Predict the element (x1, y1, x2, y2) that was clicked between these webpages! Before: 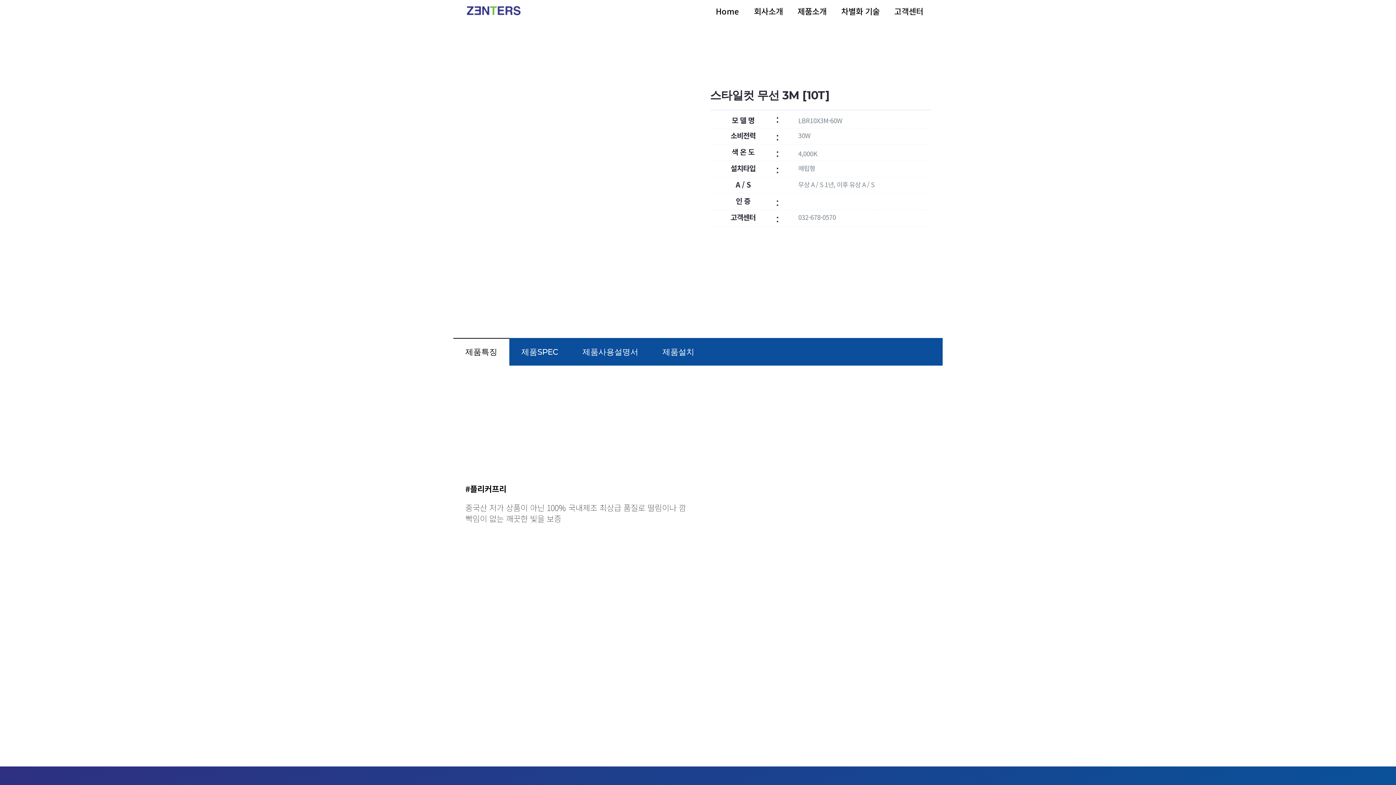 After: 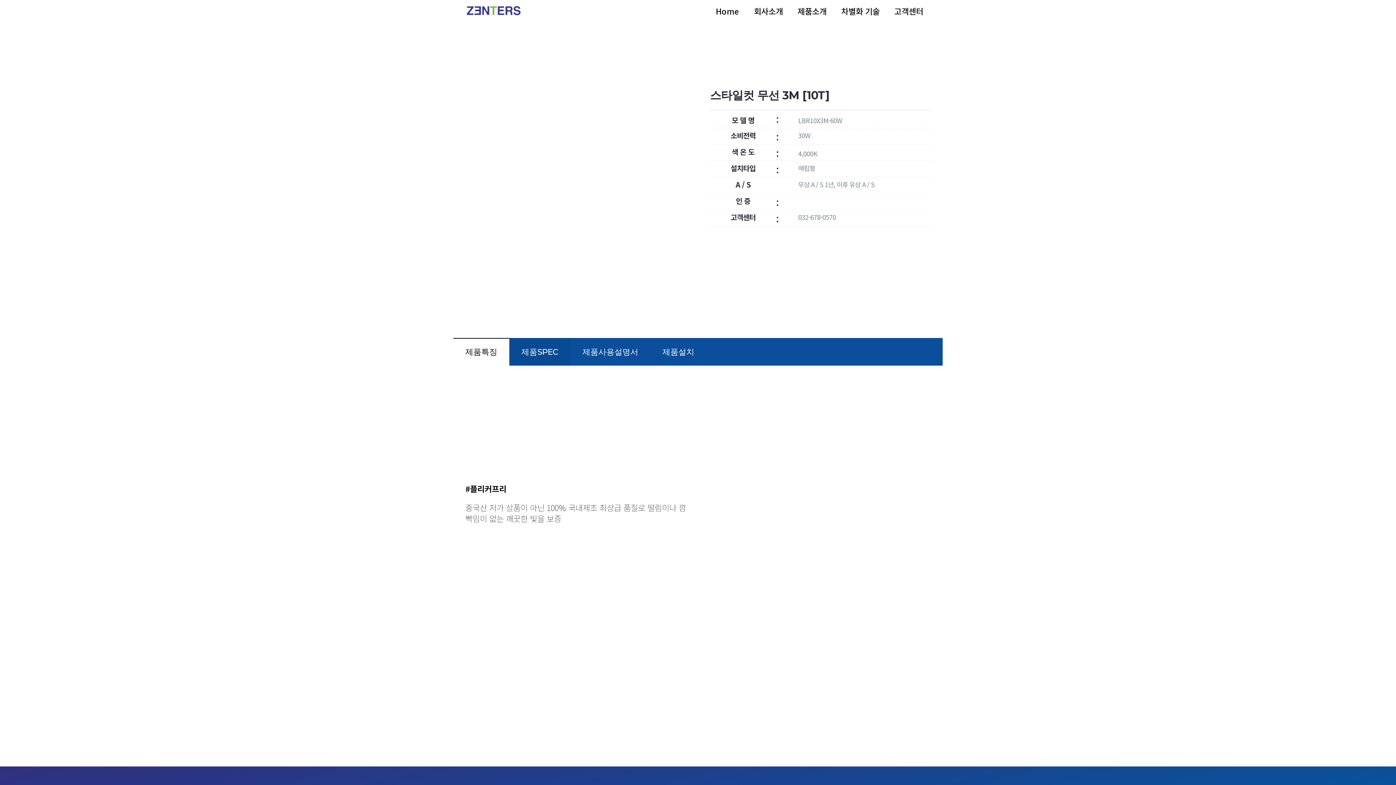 Action: label: 제품SPEC bbox: (509, 338, 570, 365)